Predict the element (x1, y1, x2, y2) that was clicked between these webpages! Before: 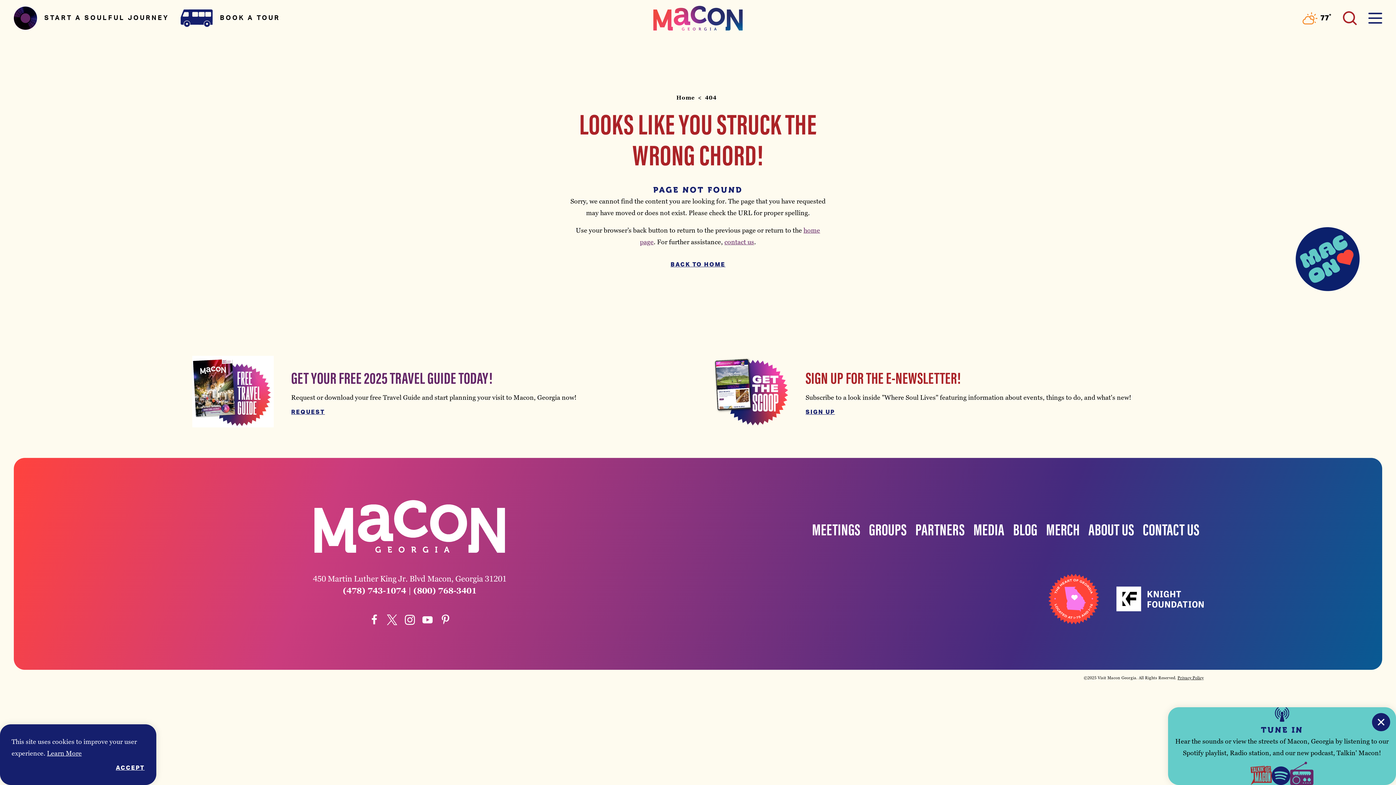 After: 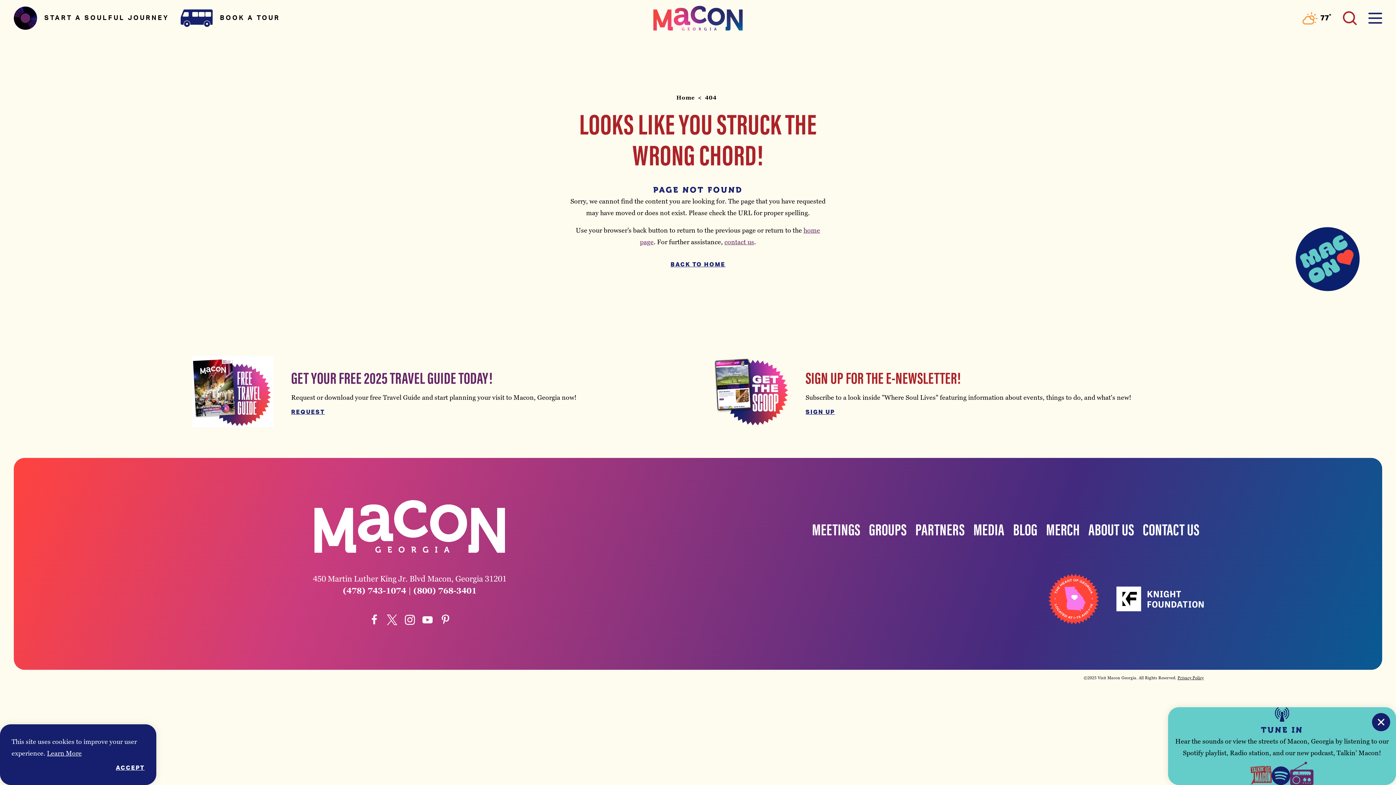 Action: bbox: (368, 613, 379, 625)